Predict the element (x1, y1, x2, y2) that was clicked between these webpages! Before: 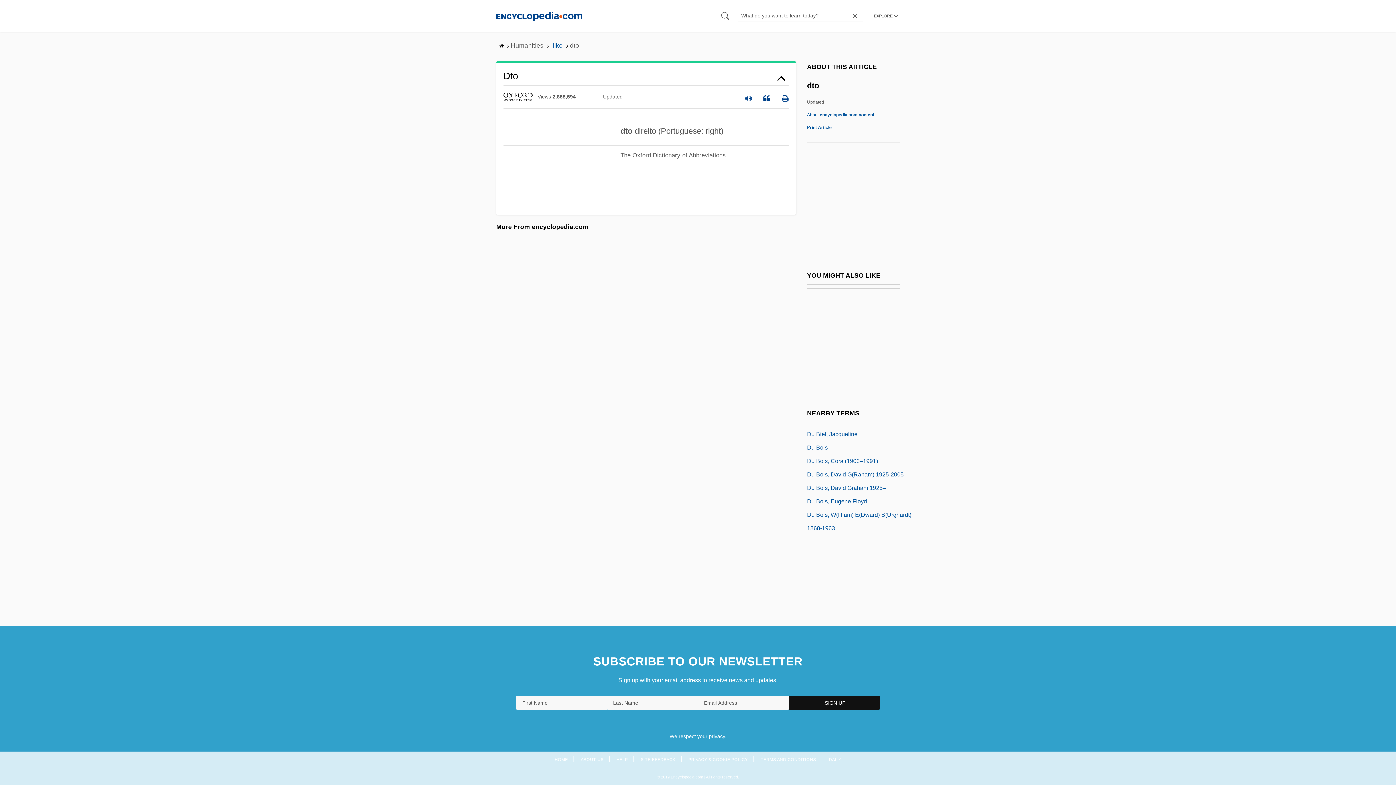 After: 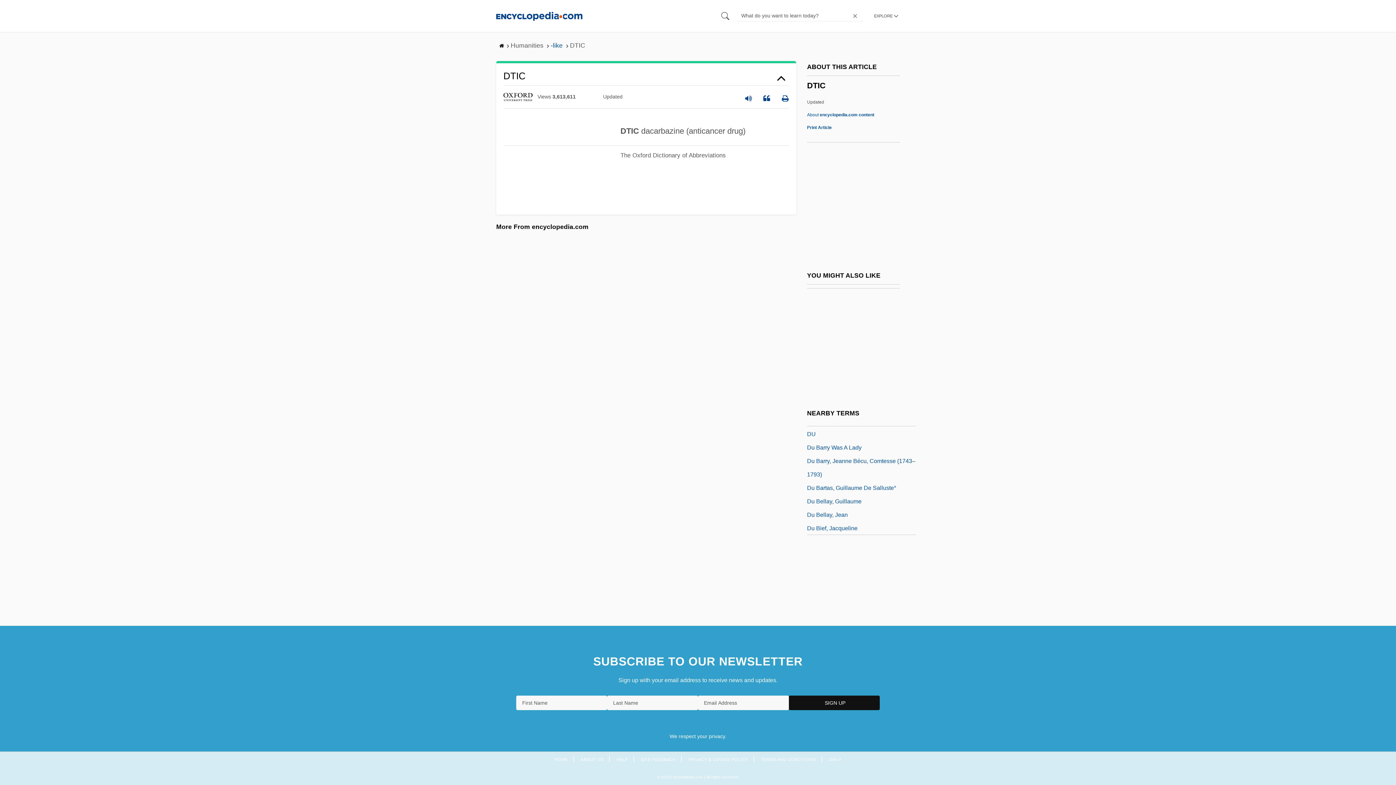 Action: label: DTIC bbox: (807, 495, 821, 504)